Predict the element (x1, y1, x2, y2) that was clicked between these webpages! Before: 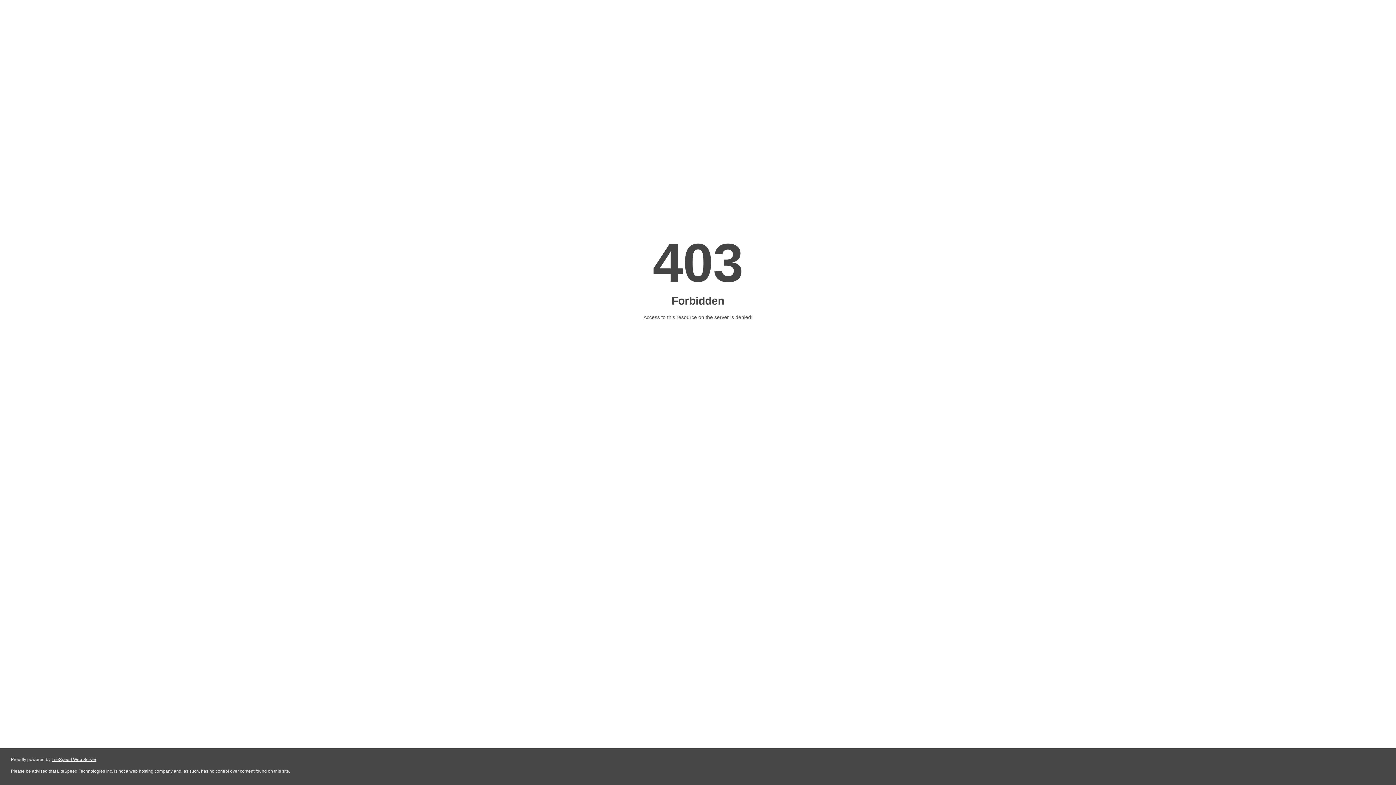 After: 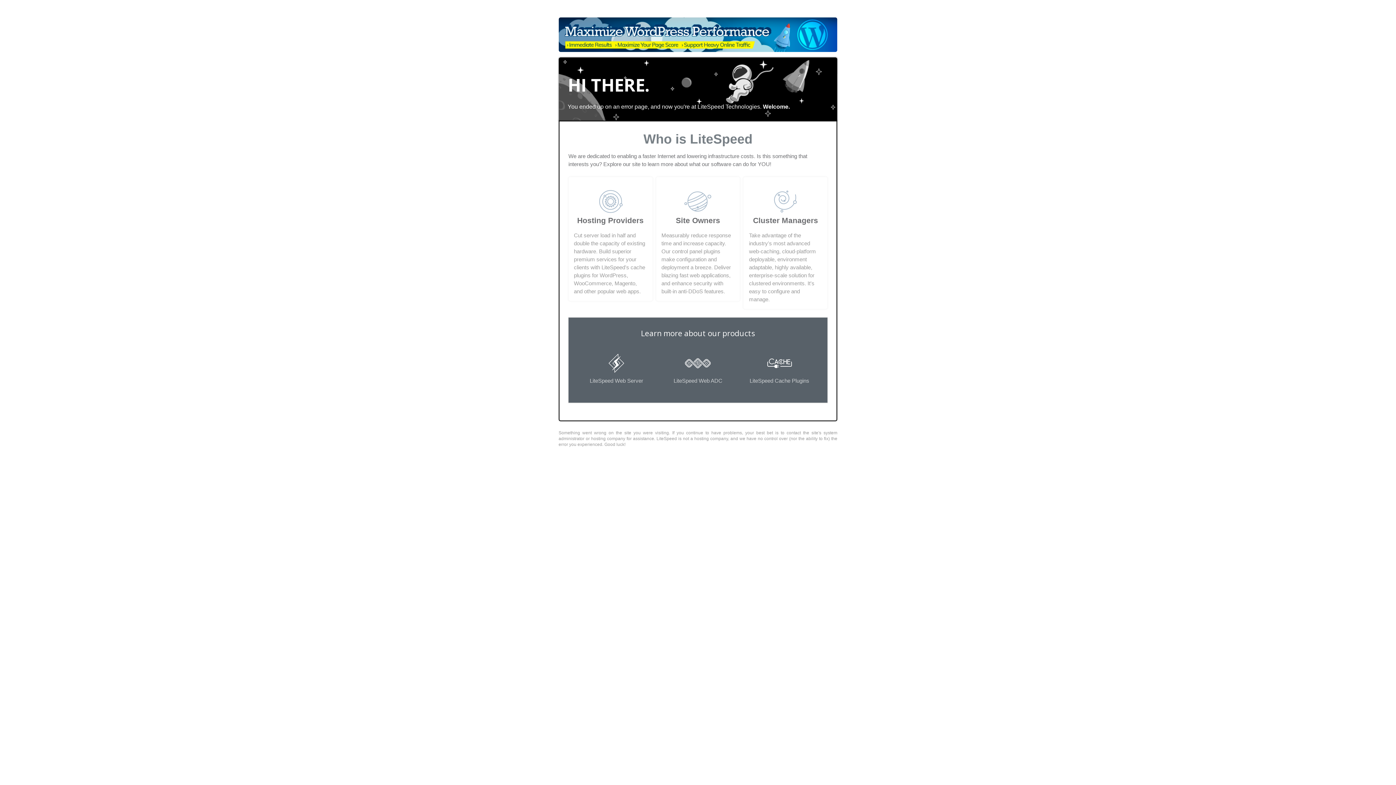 Action: bbox: (51, 757, 96, 762) label: LiteSpeed Web Server